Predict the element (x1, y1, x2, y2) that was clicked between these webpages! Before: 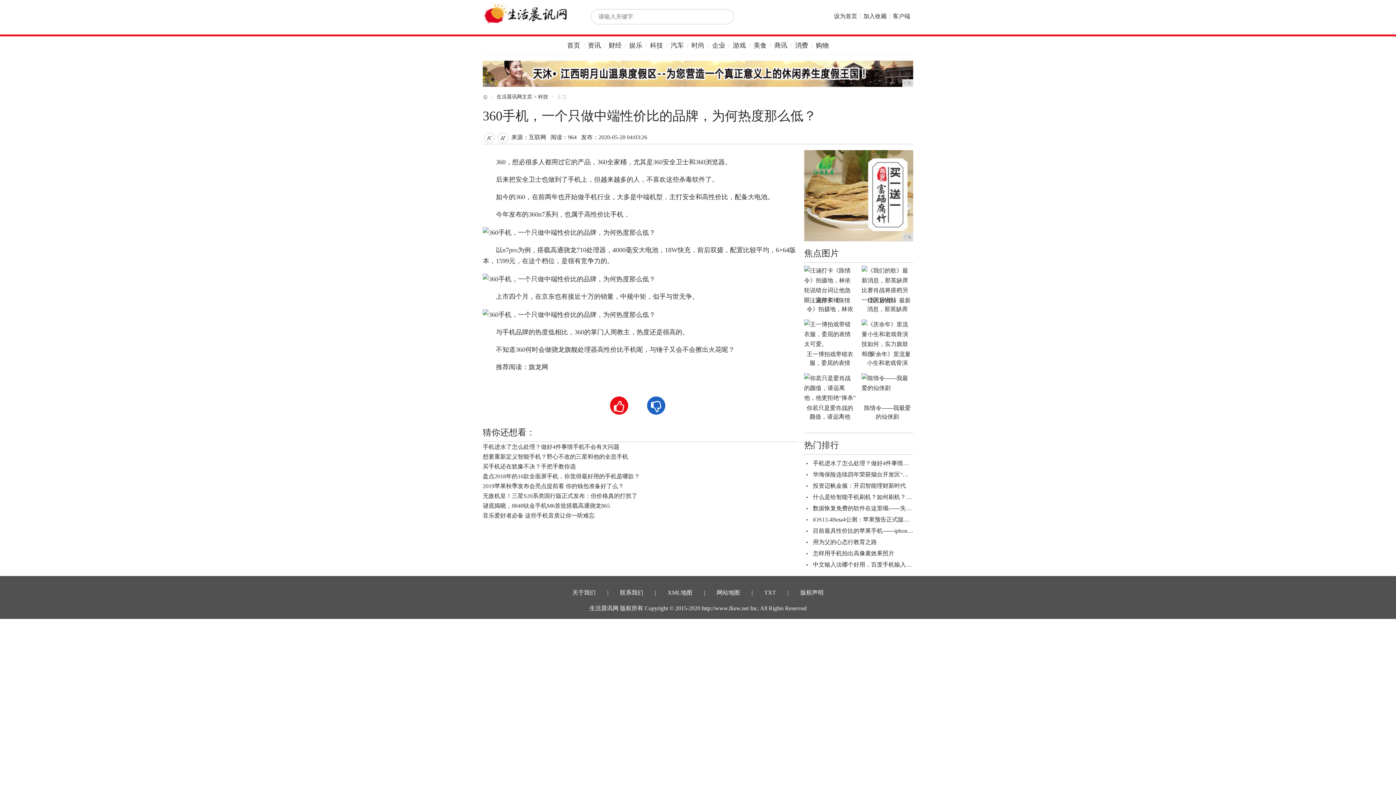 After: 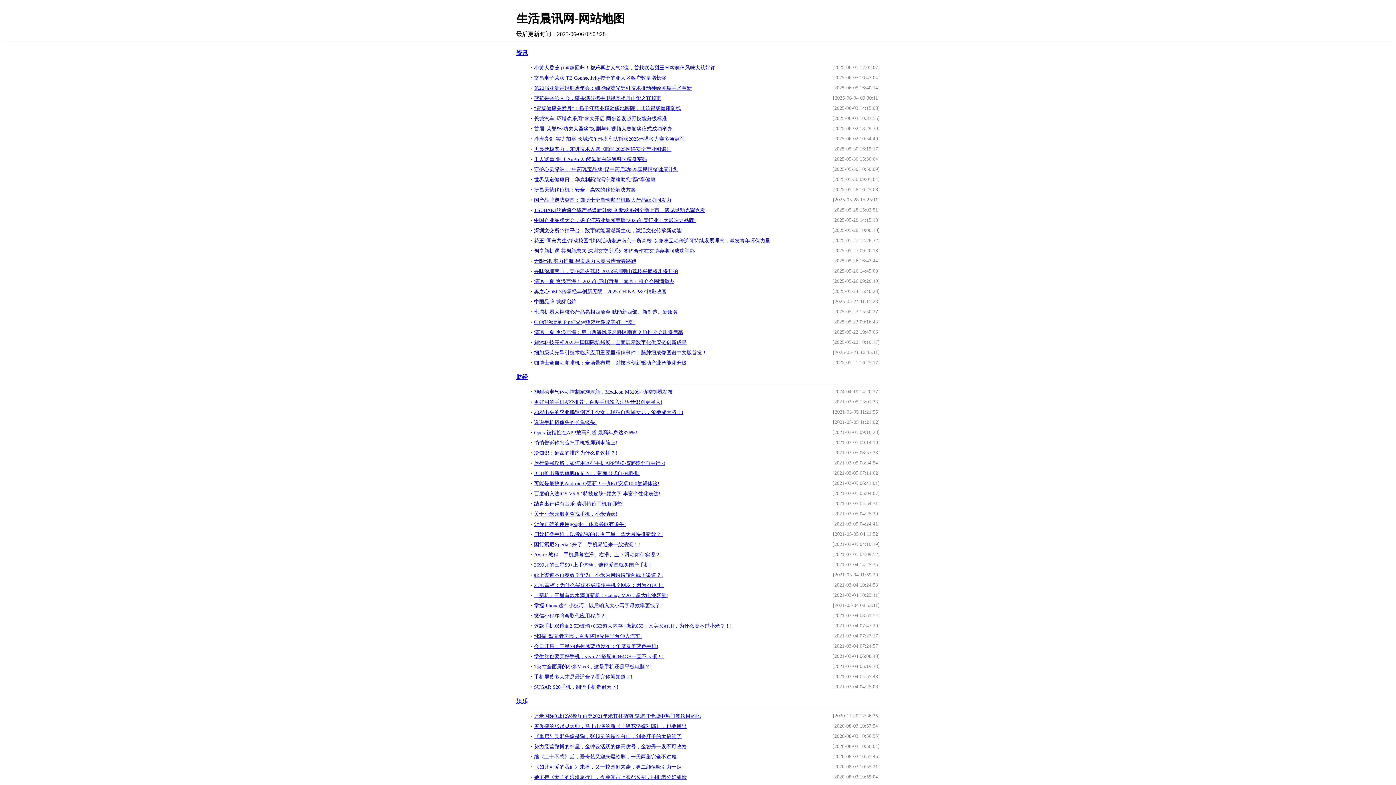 Action: label: 网站地图 bbox: (716, 587, 764, 597)